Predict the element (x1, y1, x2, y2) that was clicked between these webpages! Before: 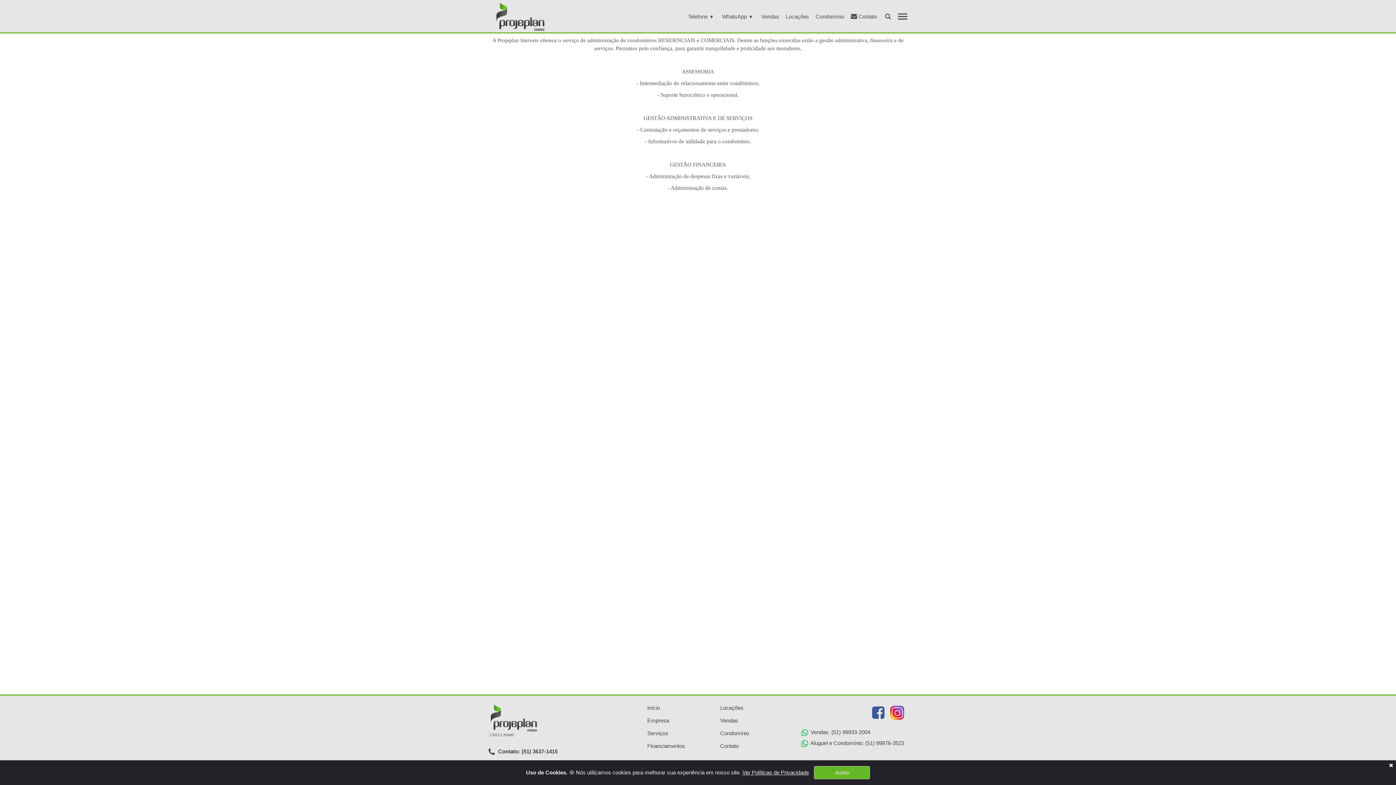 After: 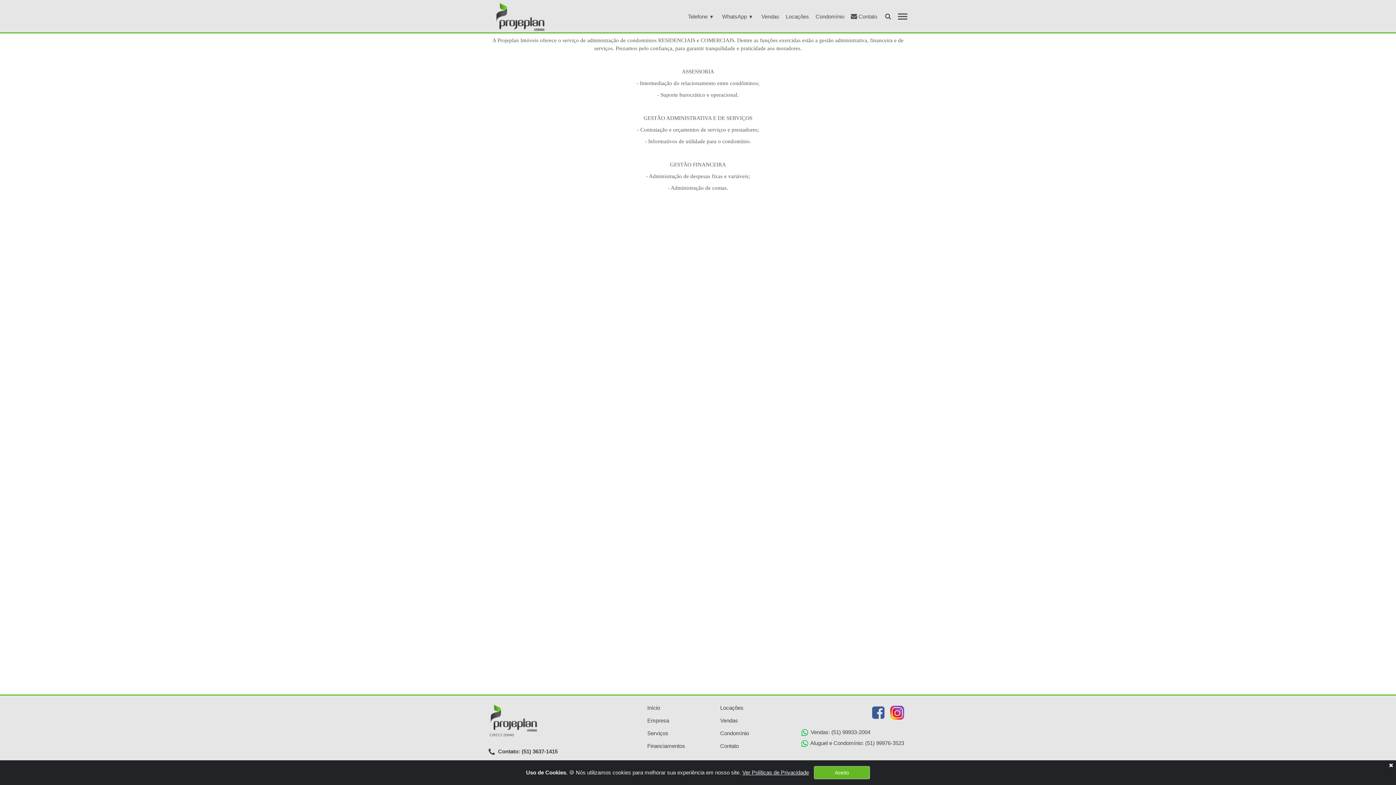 Action: label: Condomínio bbox: (717, 730, 761, 737)